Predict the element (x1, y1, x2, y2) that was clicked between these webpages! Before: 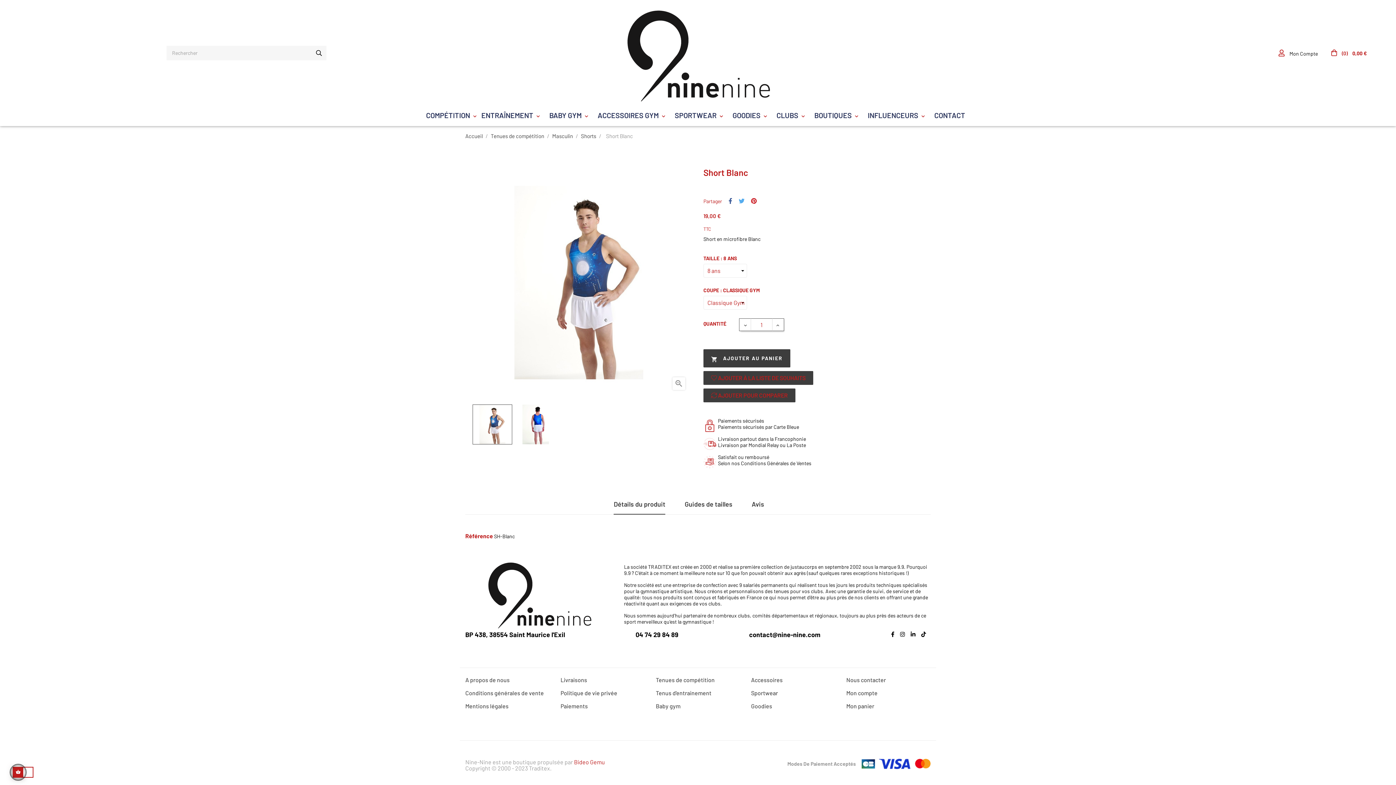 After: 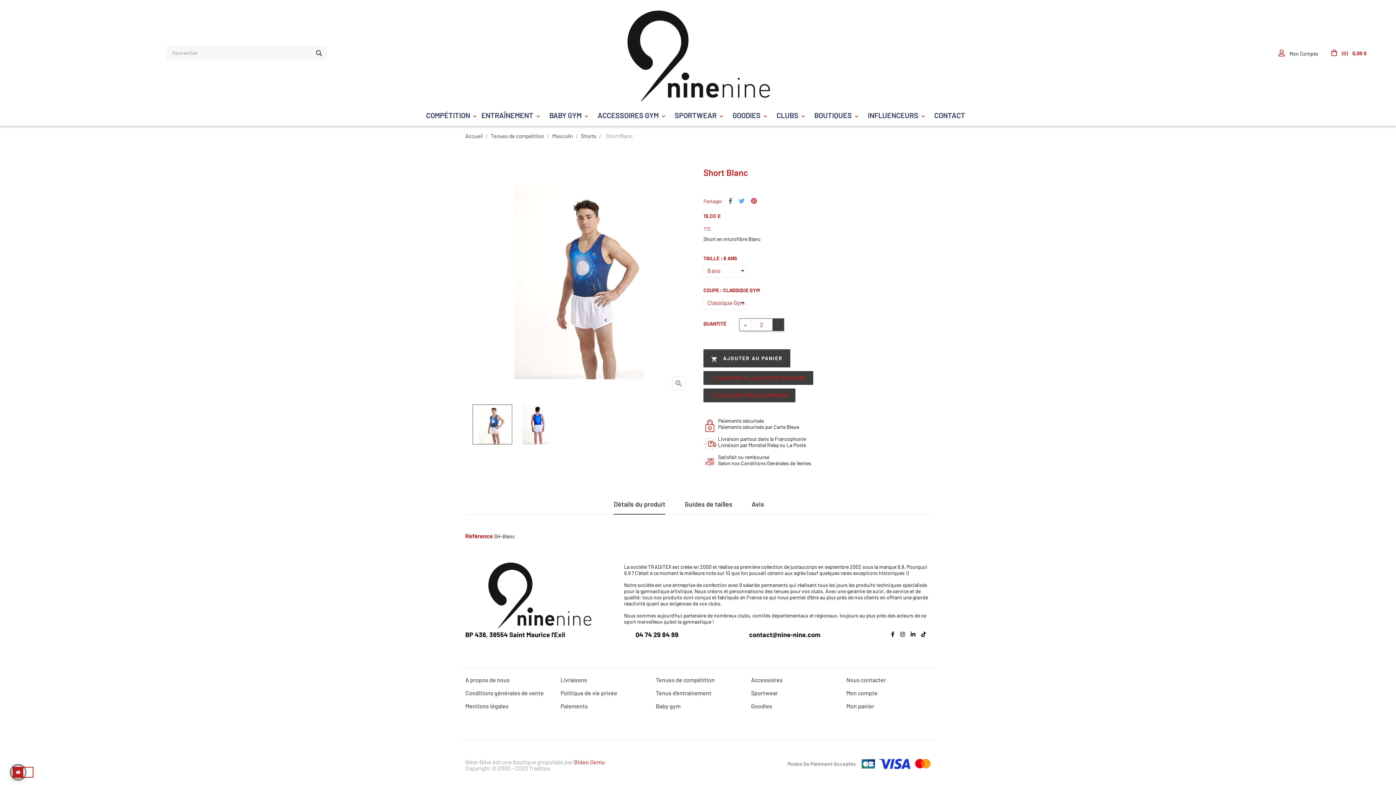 Action: bbox: (771, 318, 784, 331)